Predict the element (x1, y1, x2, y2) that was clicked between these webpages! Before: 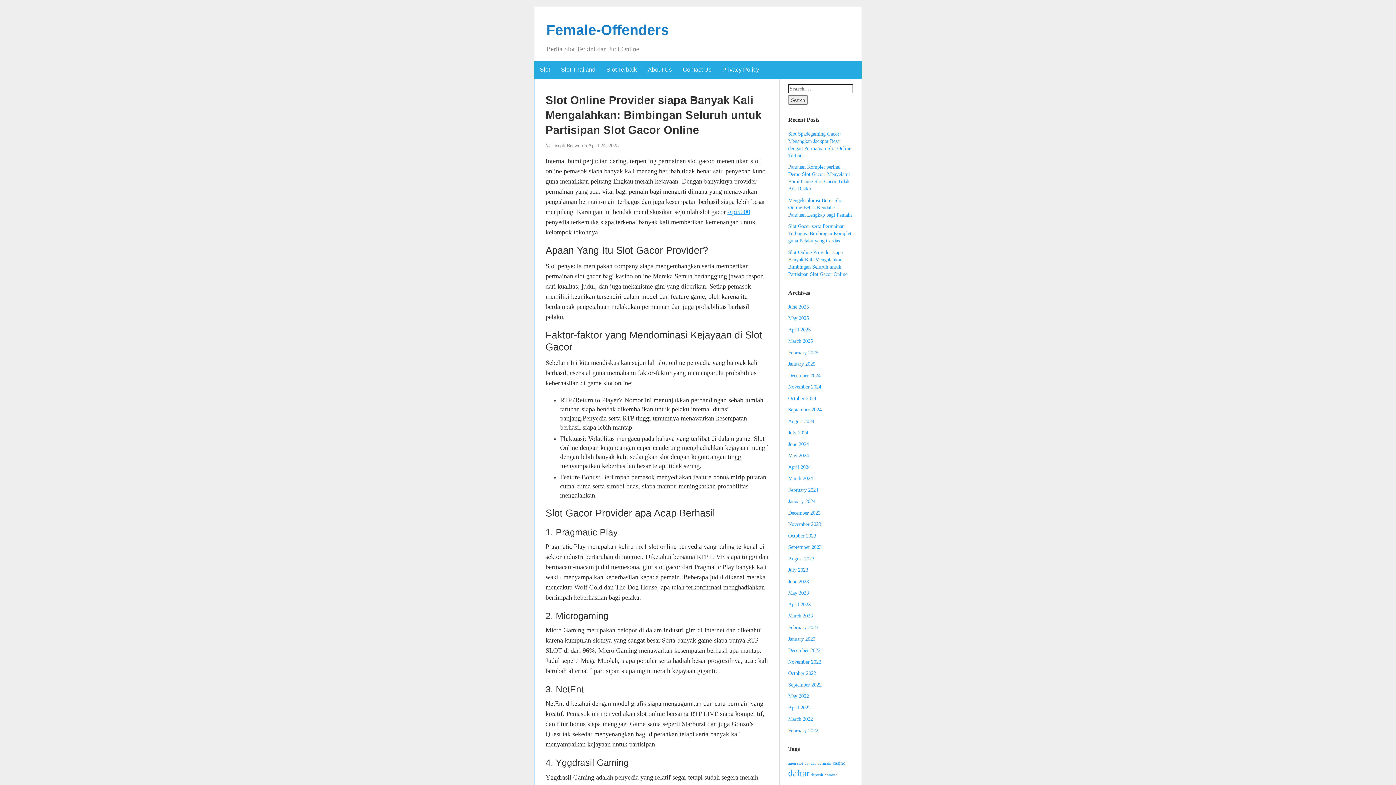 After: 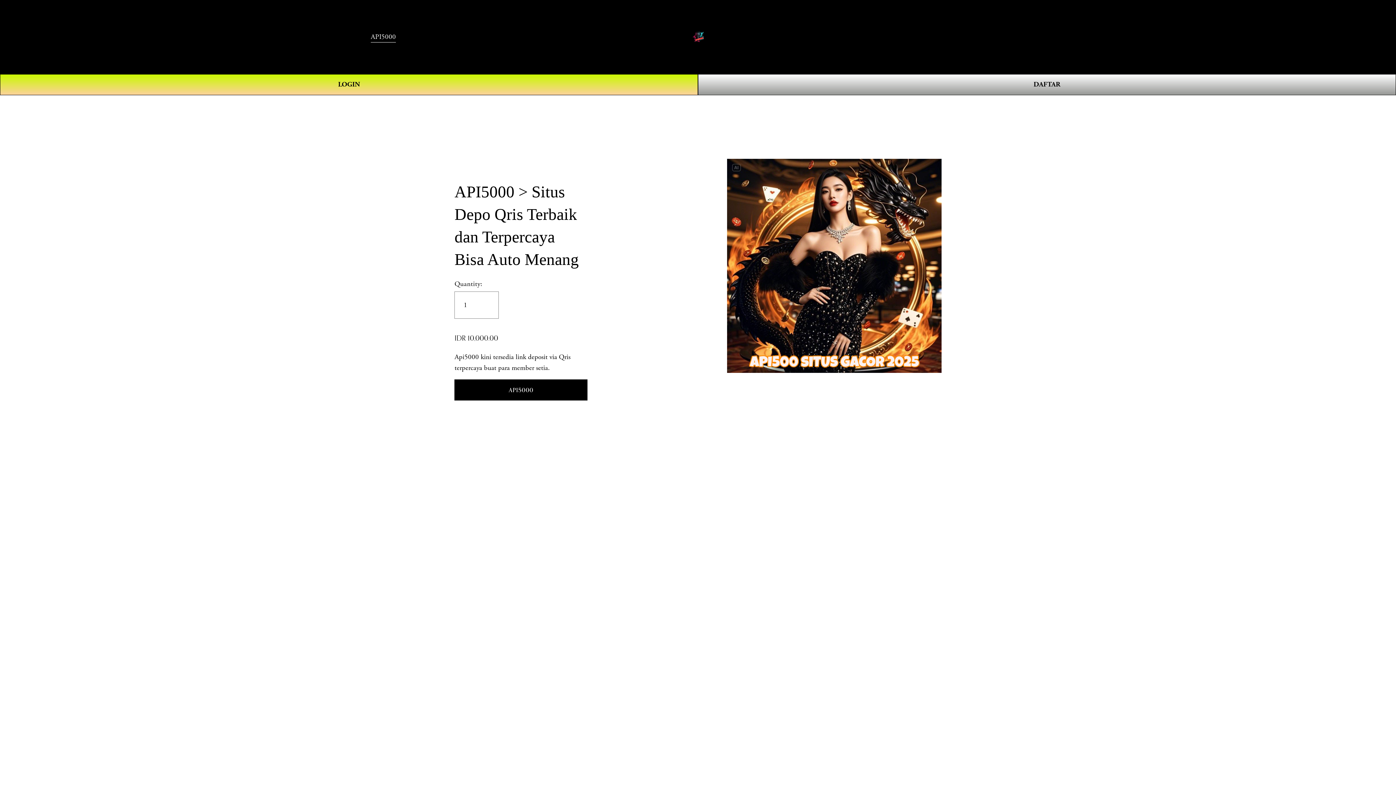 Action: label: Api5000 bbox: (727, 208, 750, 215)